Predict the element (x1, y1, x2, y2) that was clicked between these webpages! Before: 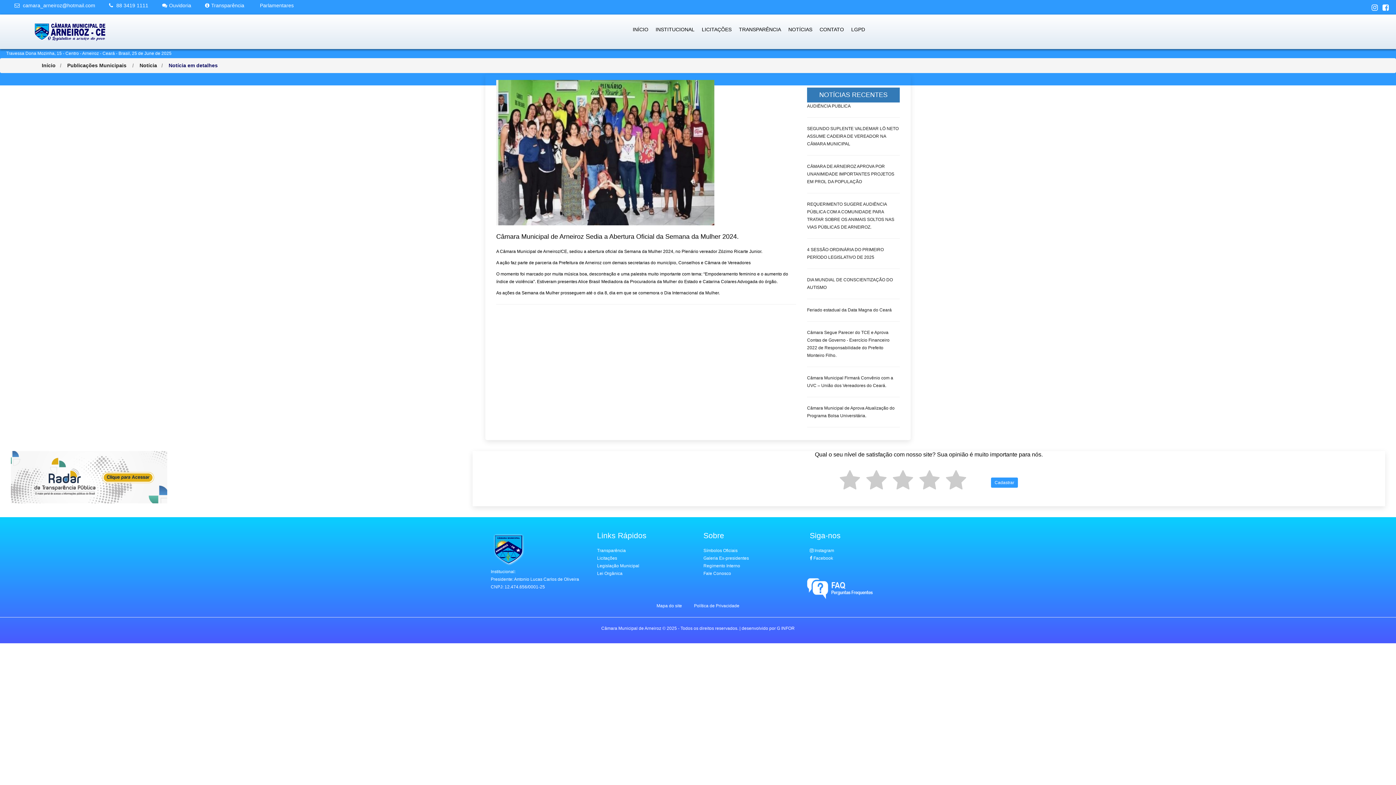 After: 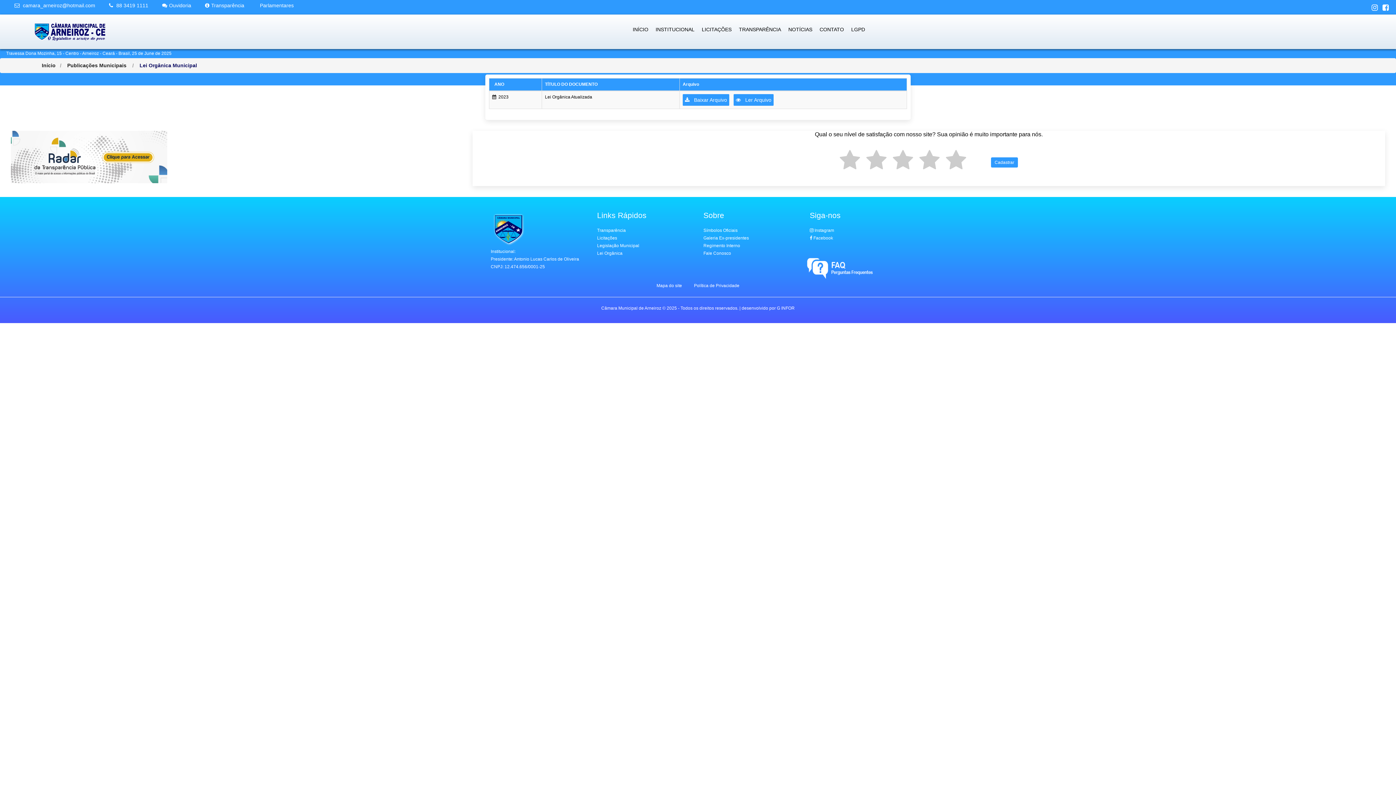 Action: bbox: (597, 571, 622, 576) label: Lei Orgânica